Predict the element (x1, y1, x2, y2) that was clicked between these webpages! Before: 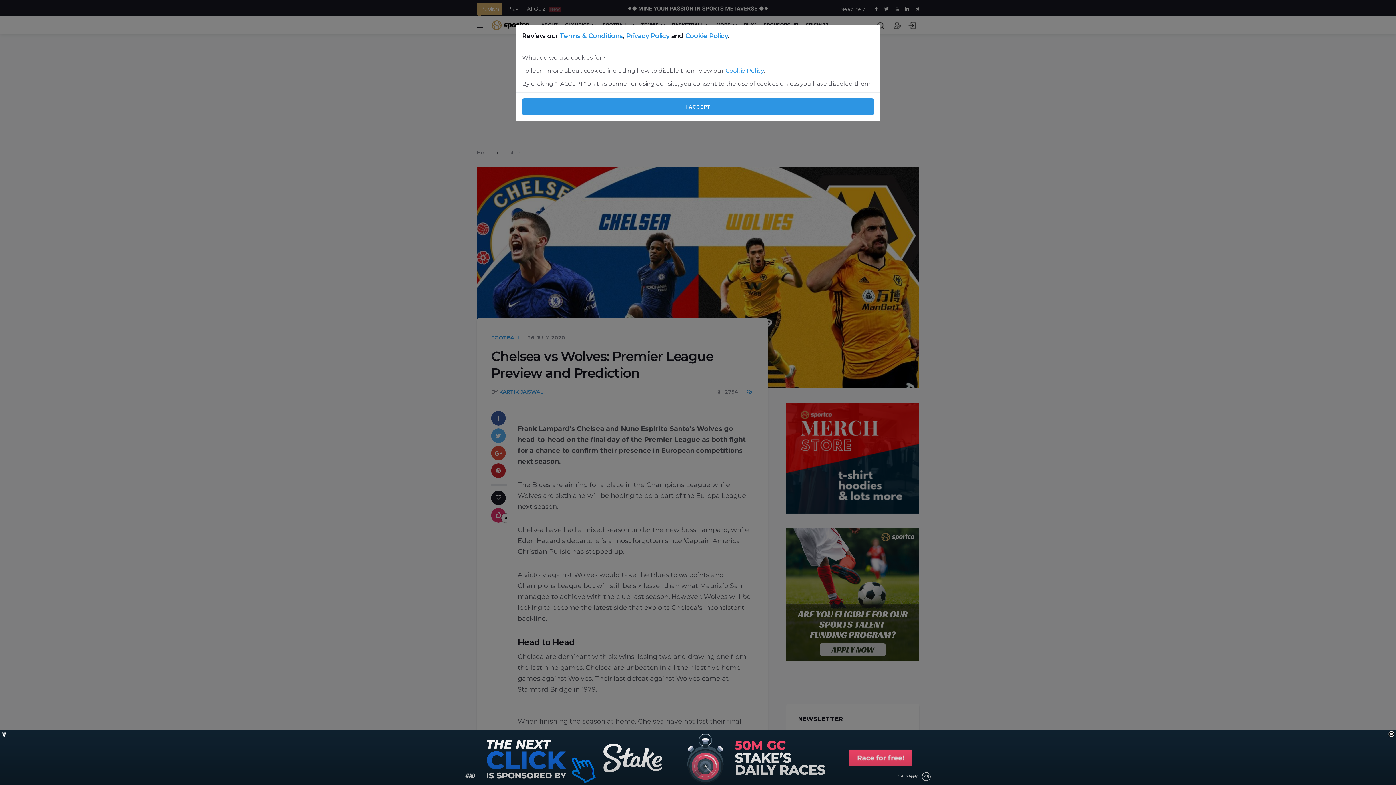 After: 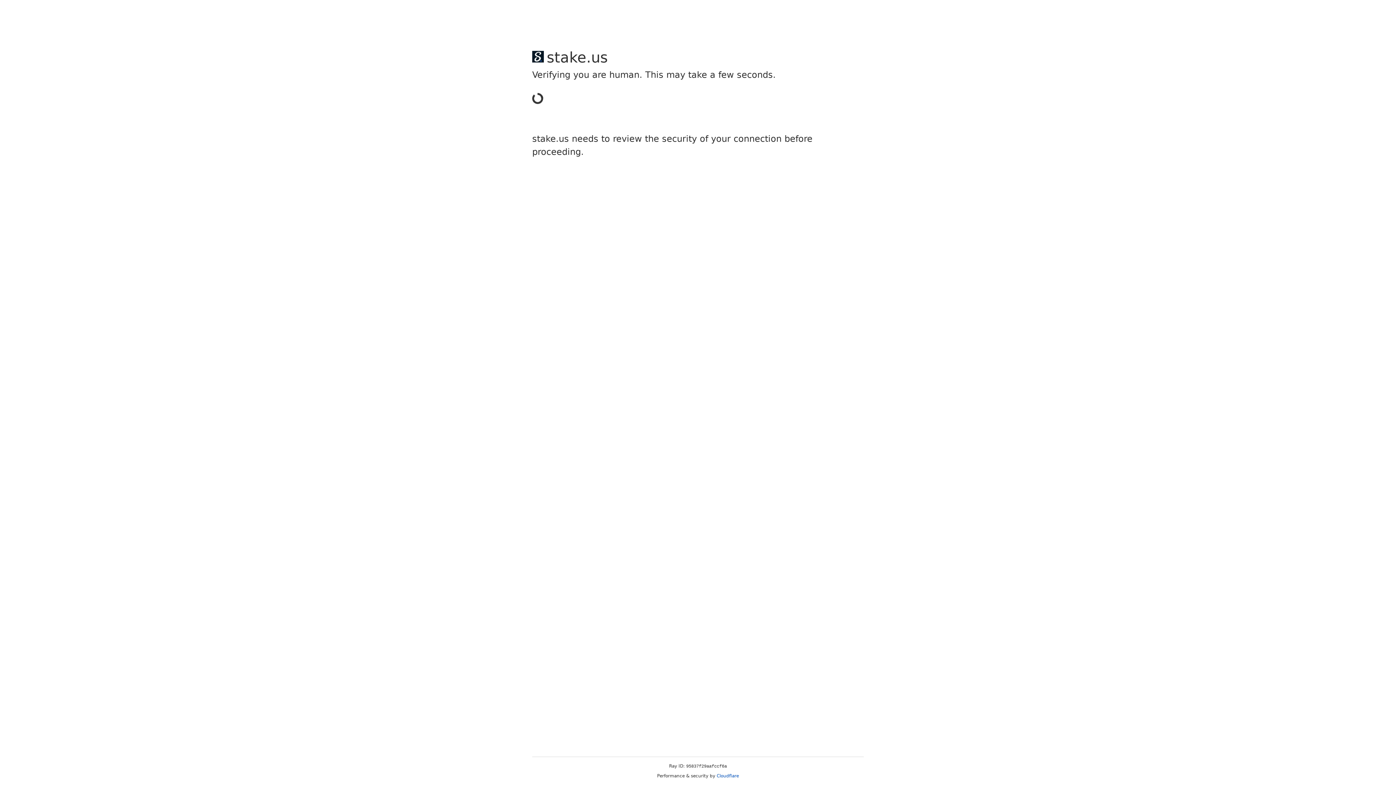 Action: label: Privacy Policy bbox: (626, 32, 669, 40)